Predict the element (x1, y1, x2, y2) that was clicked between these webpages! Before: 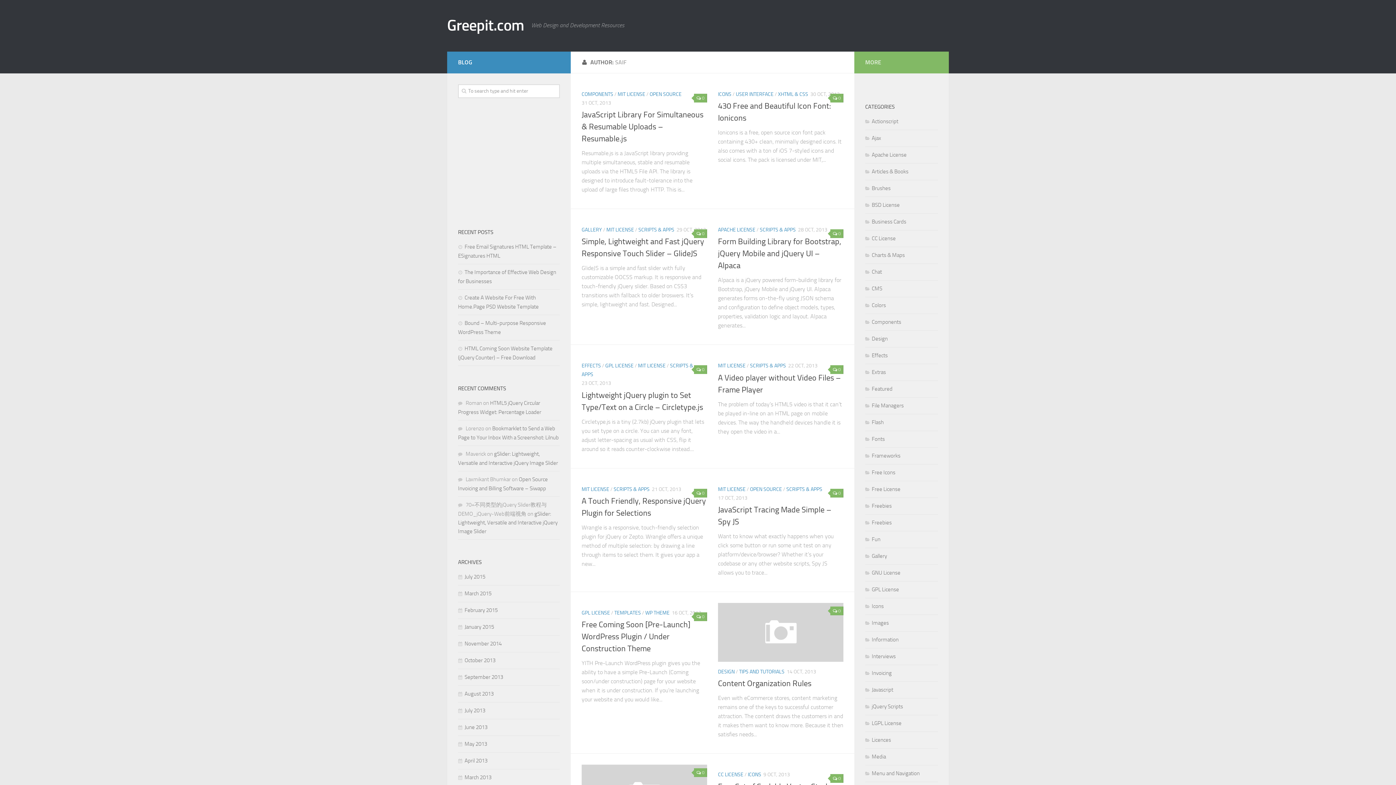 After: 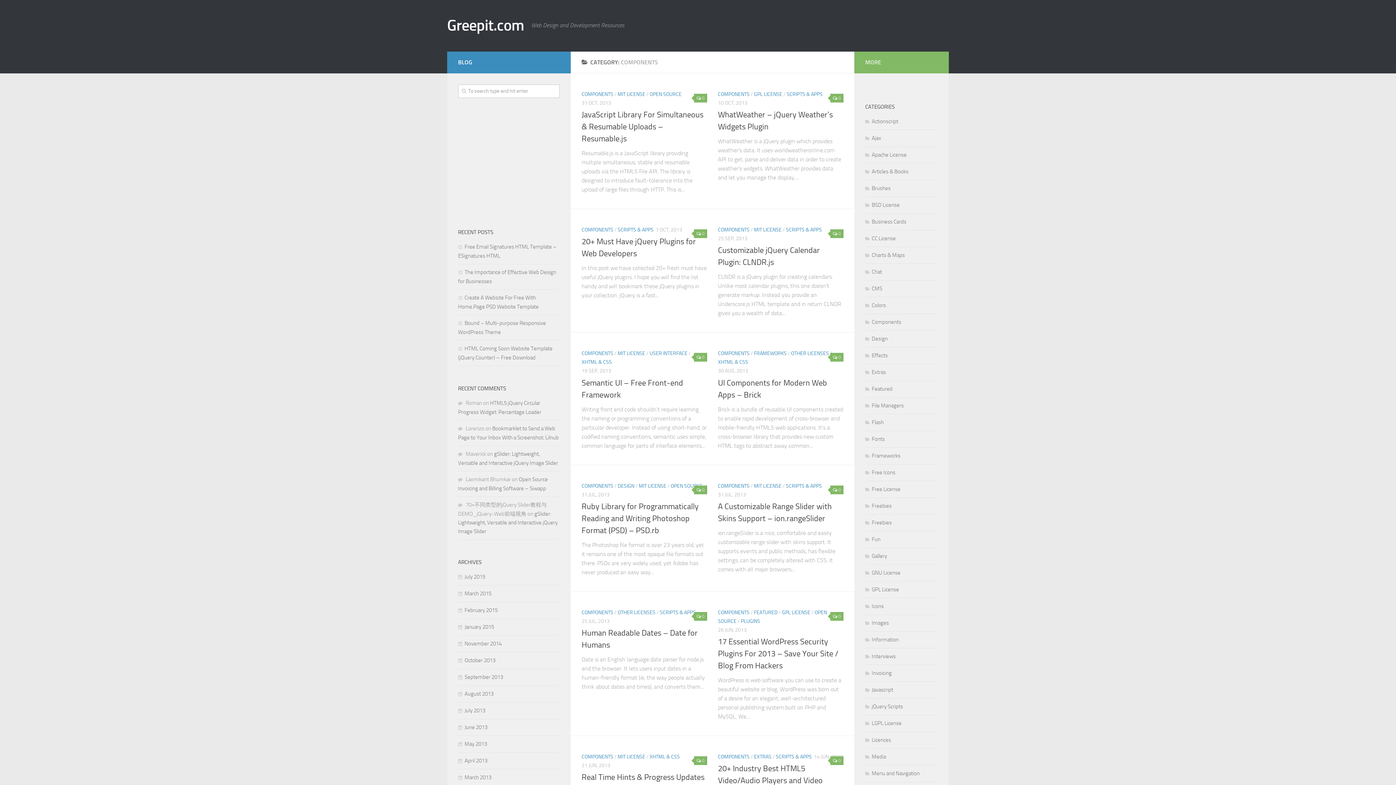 Action: bbox: (581, 91, 613, 97) label: COMPONENTS